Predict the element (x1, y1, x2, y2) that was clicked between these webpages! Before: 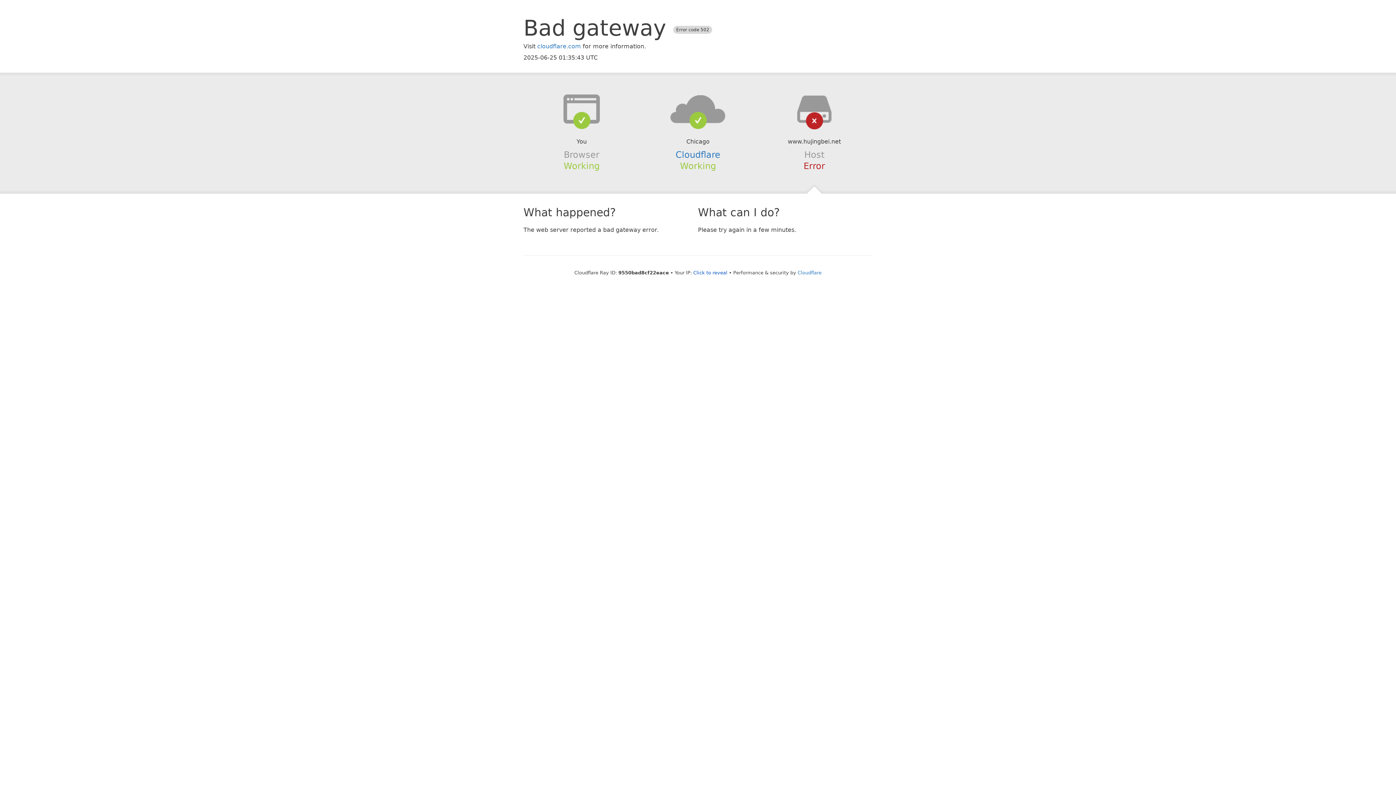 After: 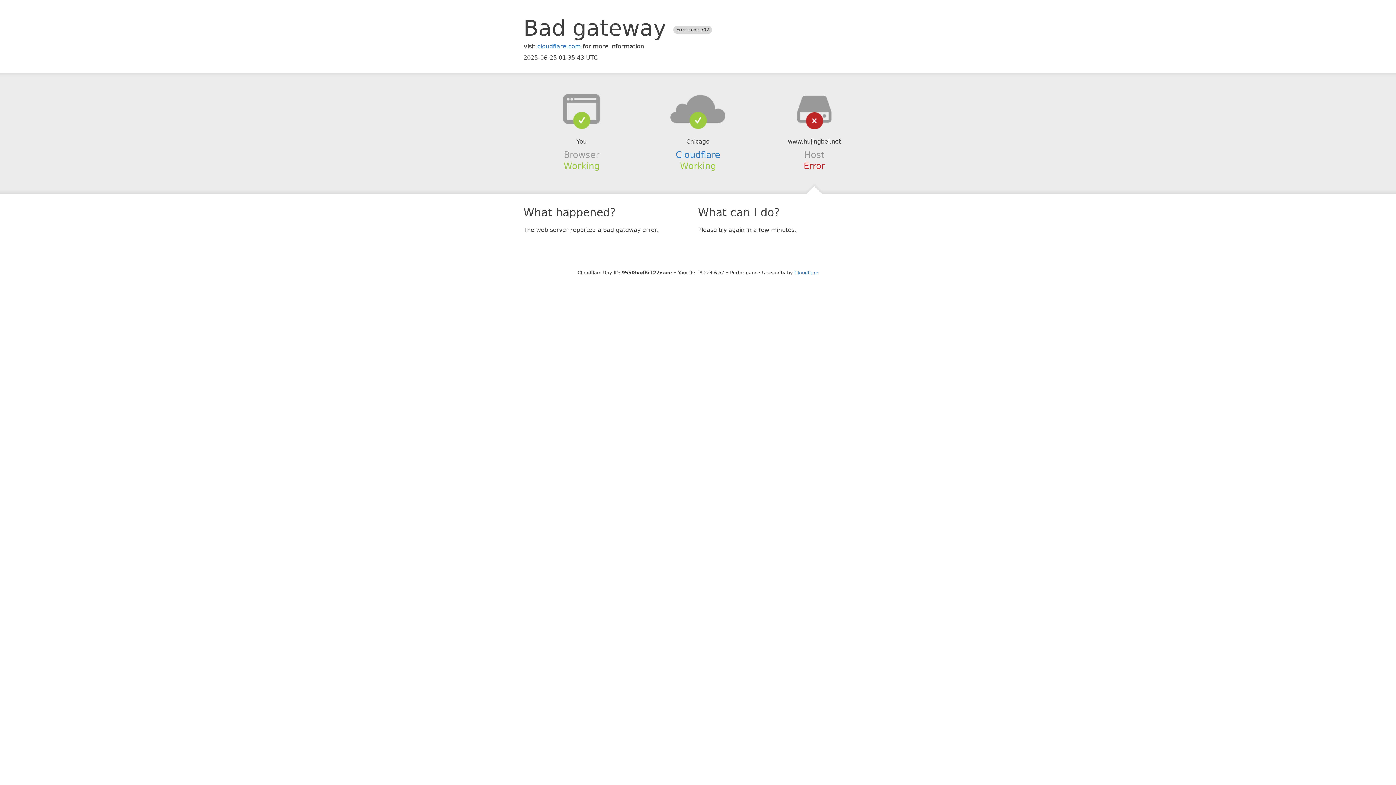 Action: bbox: (693, 270, 727, 275) label: Click to reveal